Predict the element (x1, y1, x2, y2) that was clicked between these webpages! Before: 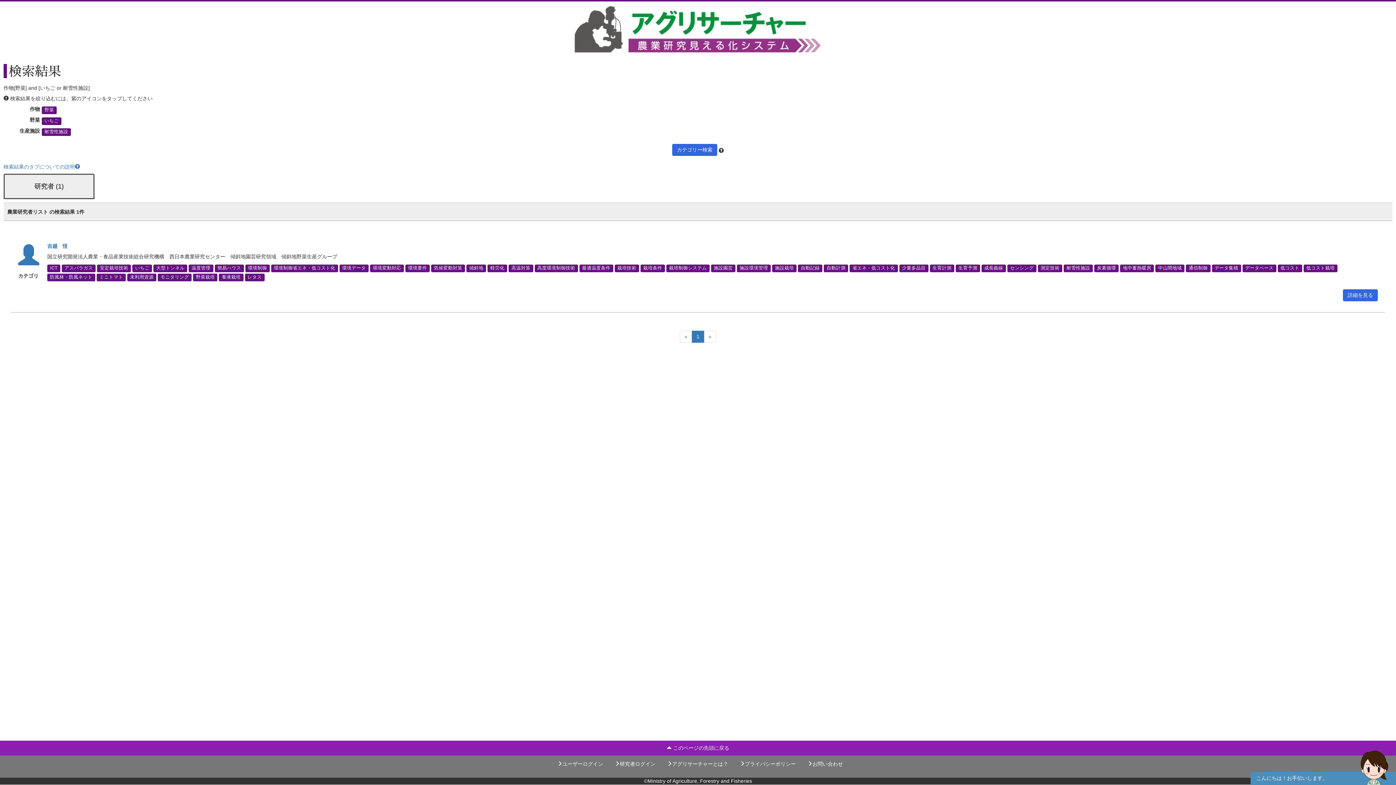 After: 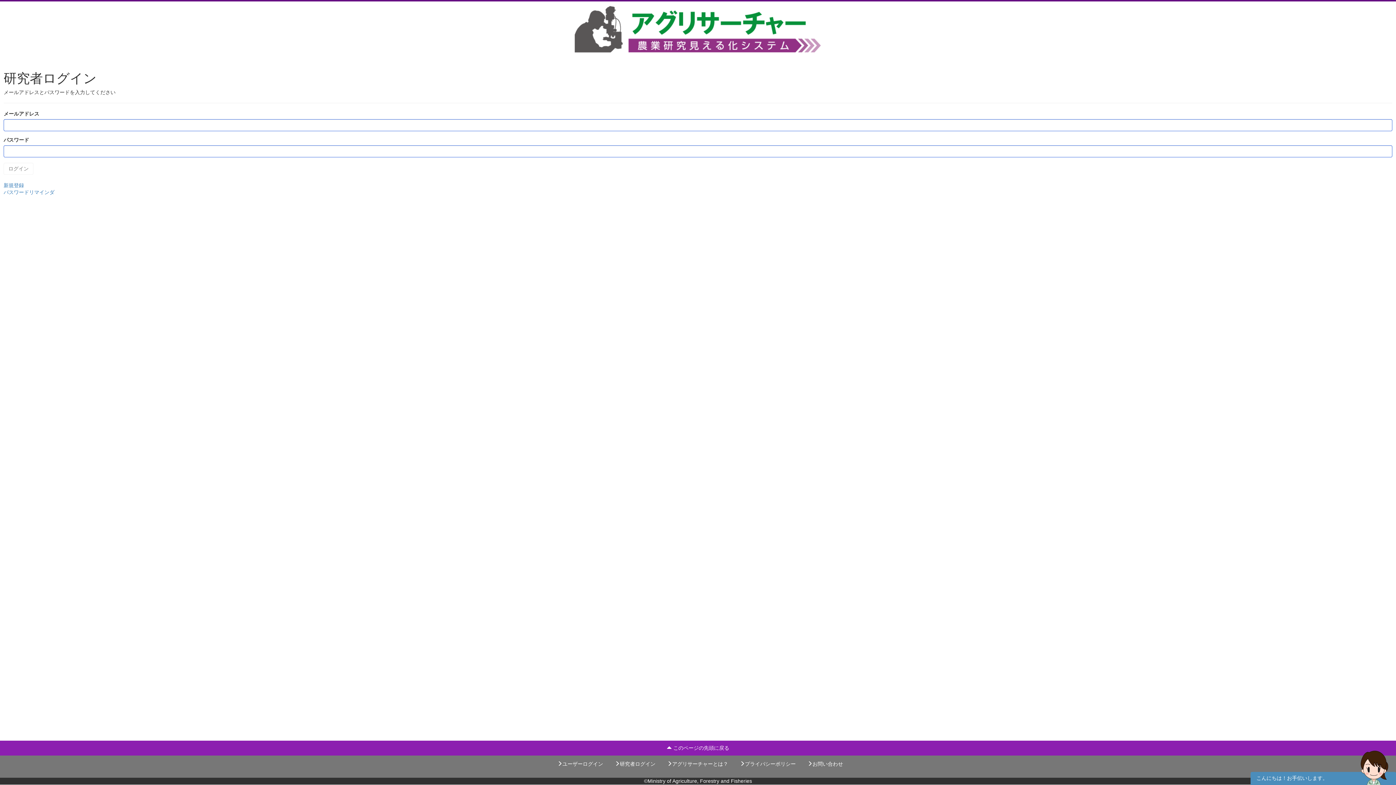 Action: label: 研究者ログイン bbox: (614, 761, 655, 767)